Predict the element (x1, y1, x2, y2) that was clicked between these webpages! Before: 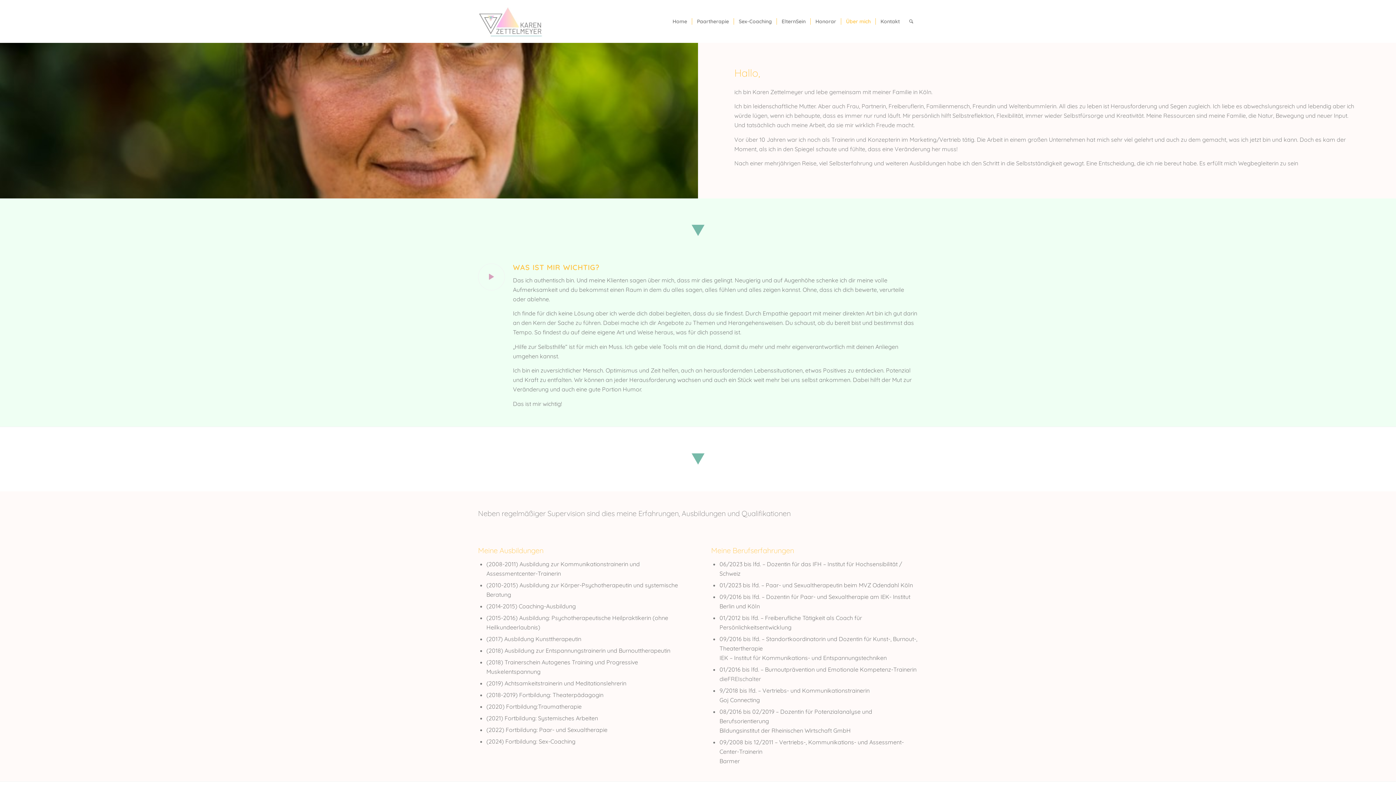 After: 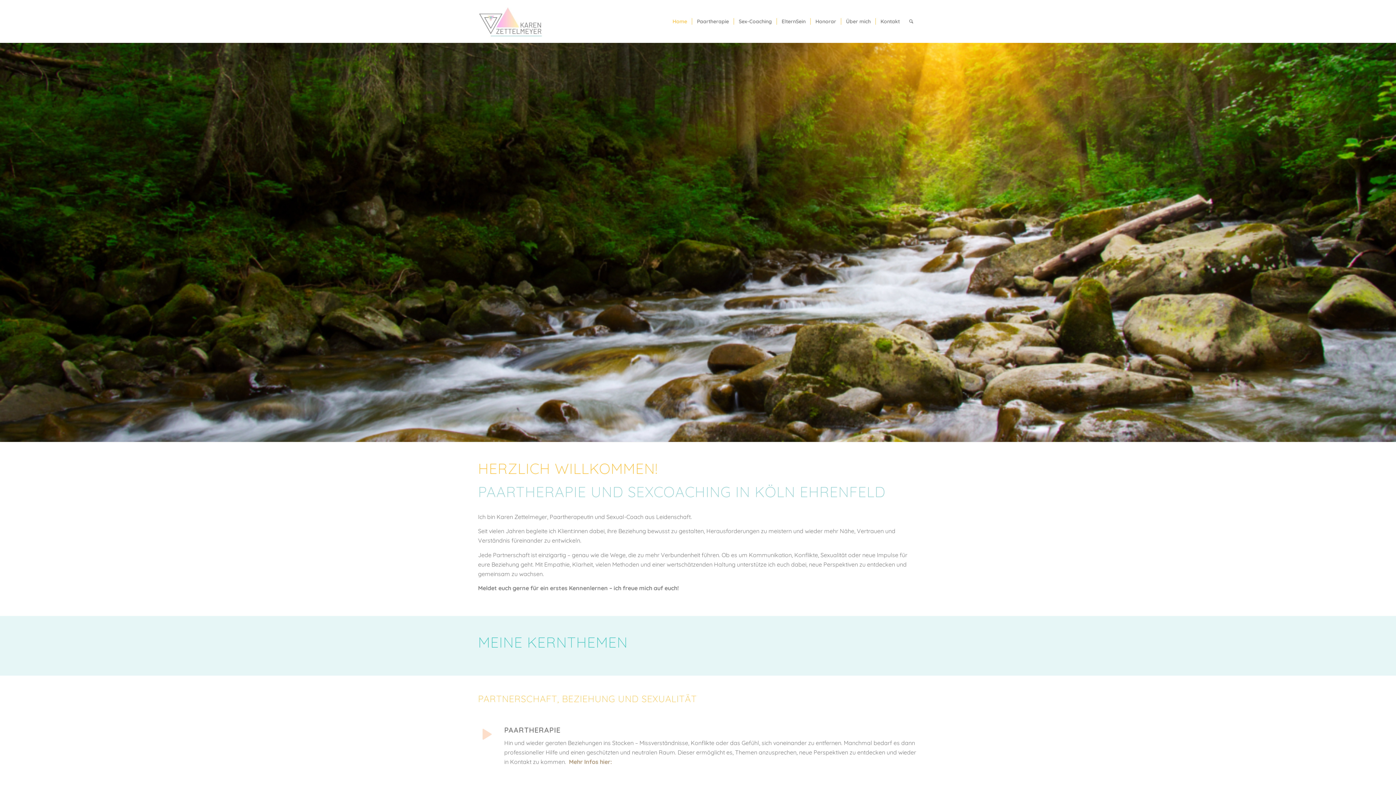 Action: label: Home bbox: (668, 0, 692, 42)